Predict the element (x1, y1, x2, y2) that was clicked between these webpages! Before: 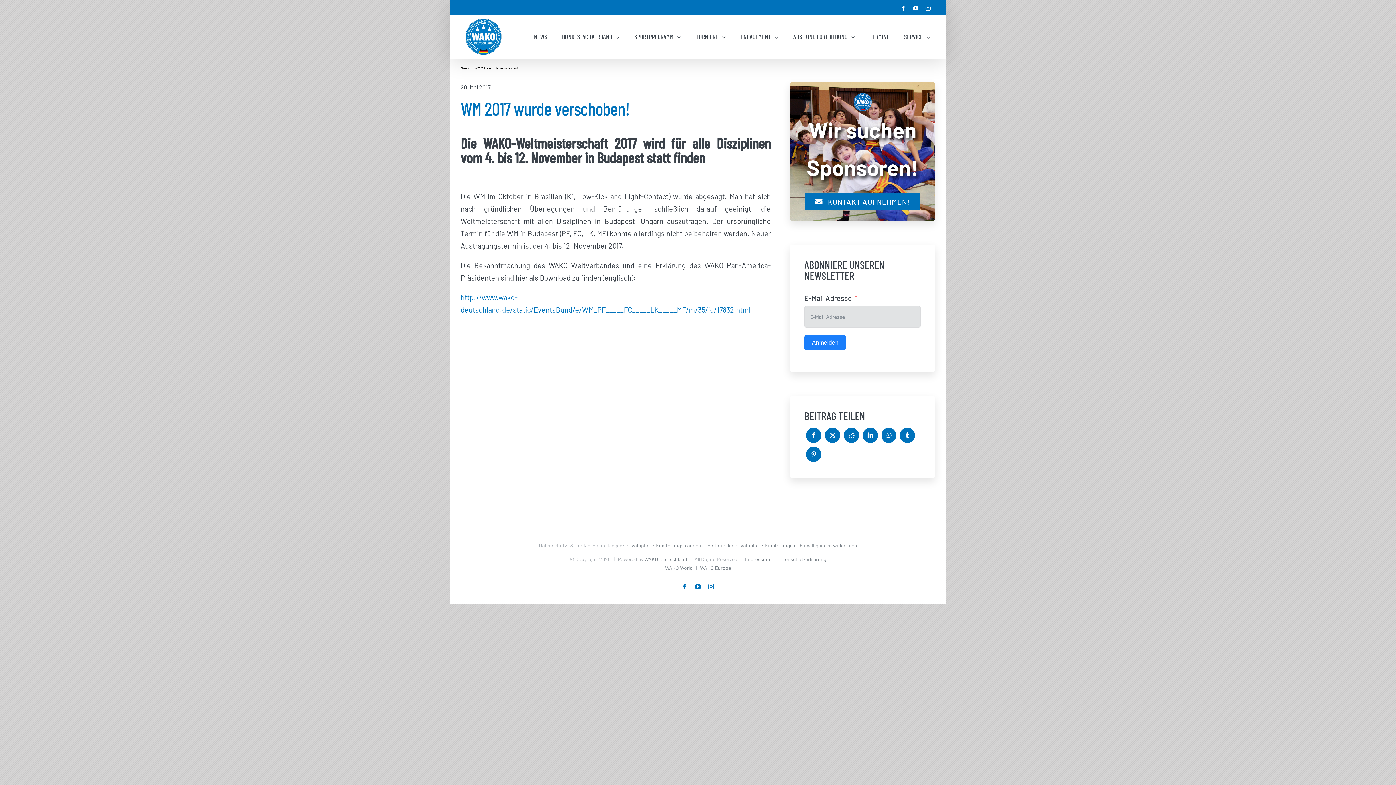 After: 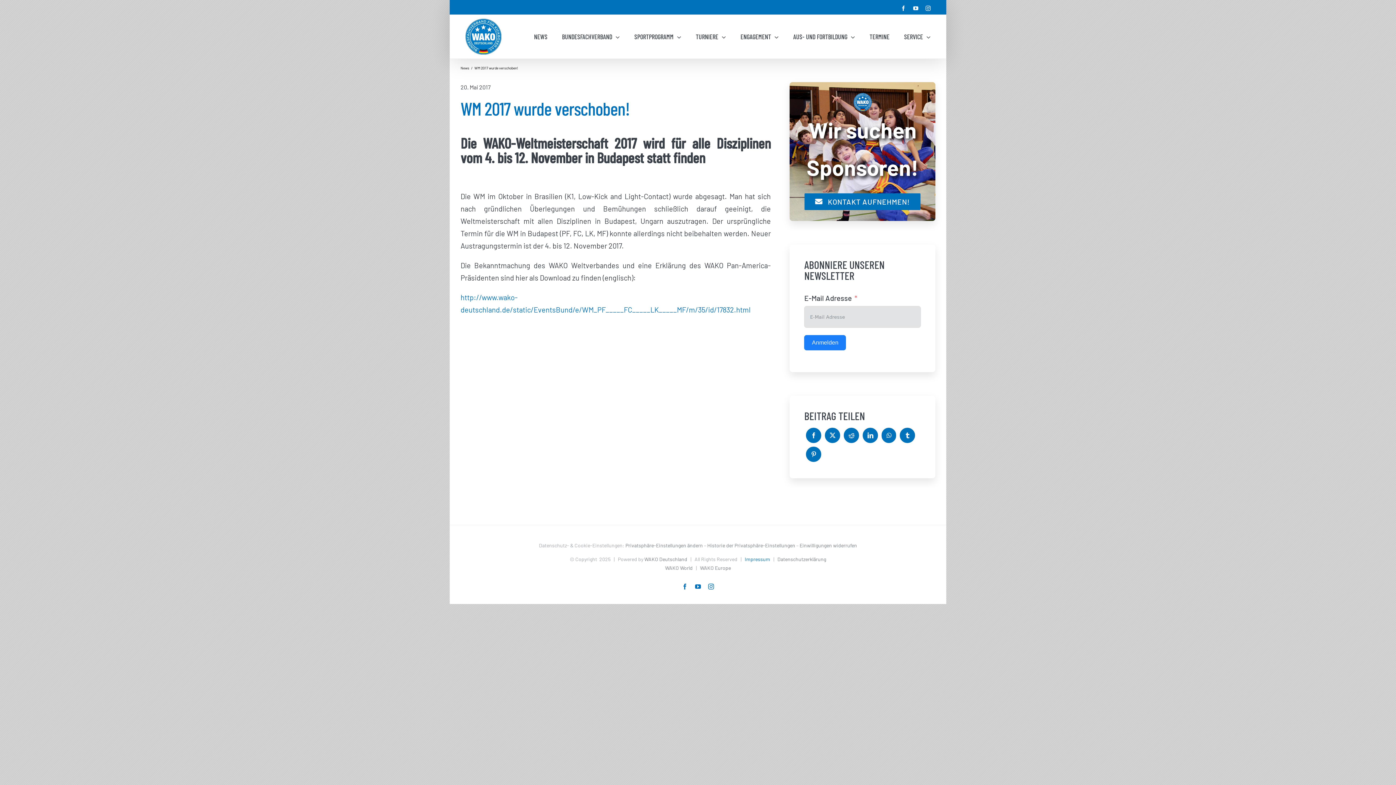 Action: bbox: (744, 556, 770, 562) label: Impressum